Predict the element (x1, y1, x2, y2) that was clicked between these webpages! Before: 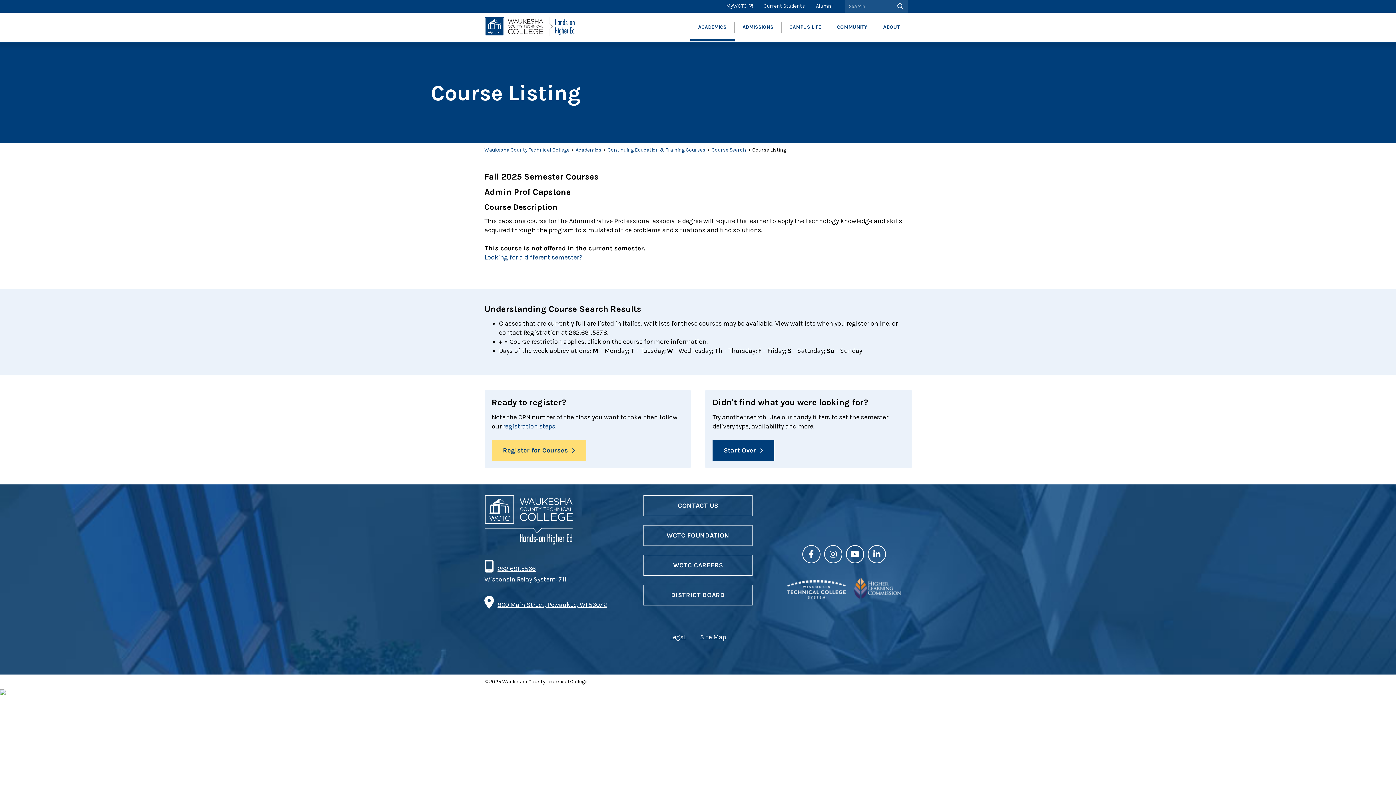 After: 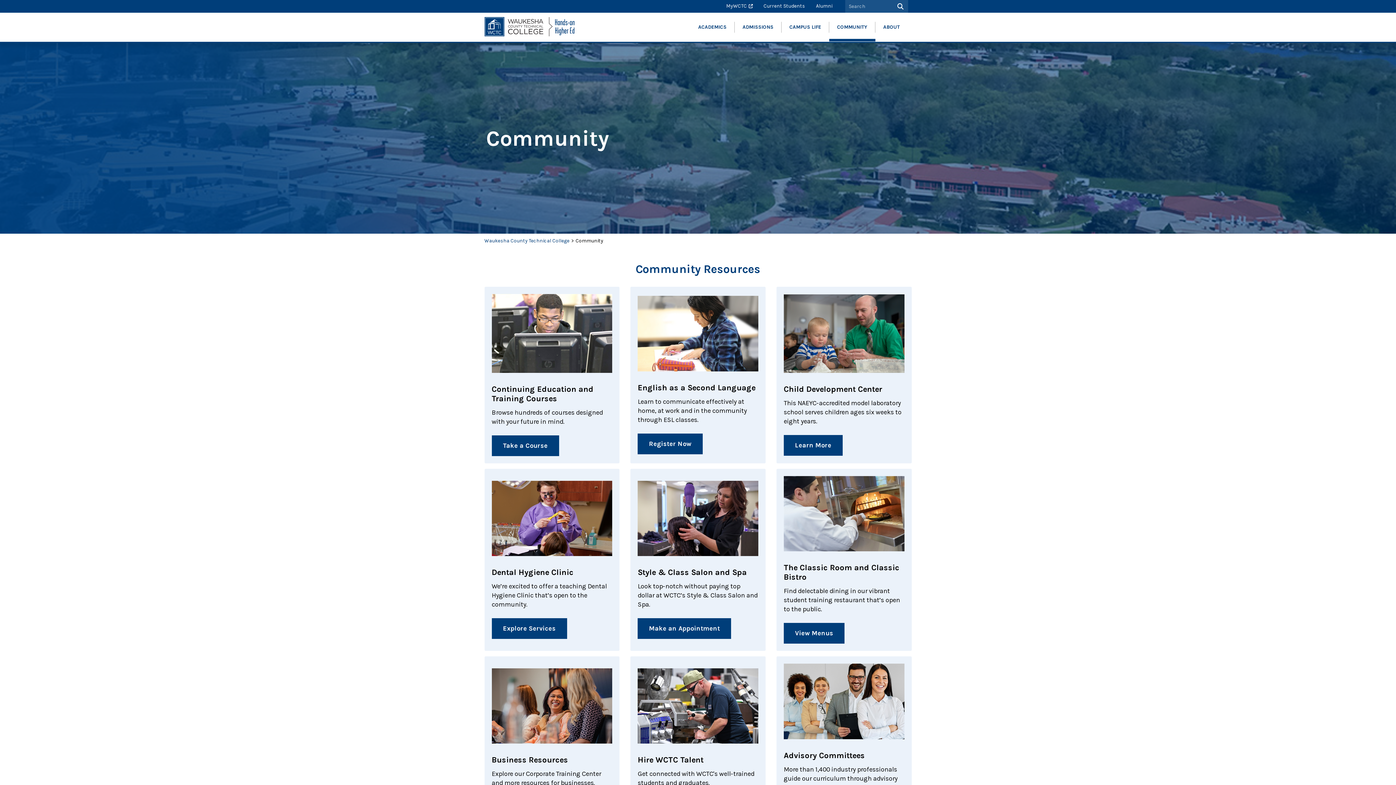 Action: label: COMMUNITY bbox: (829, 12, 875, 41)